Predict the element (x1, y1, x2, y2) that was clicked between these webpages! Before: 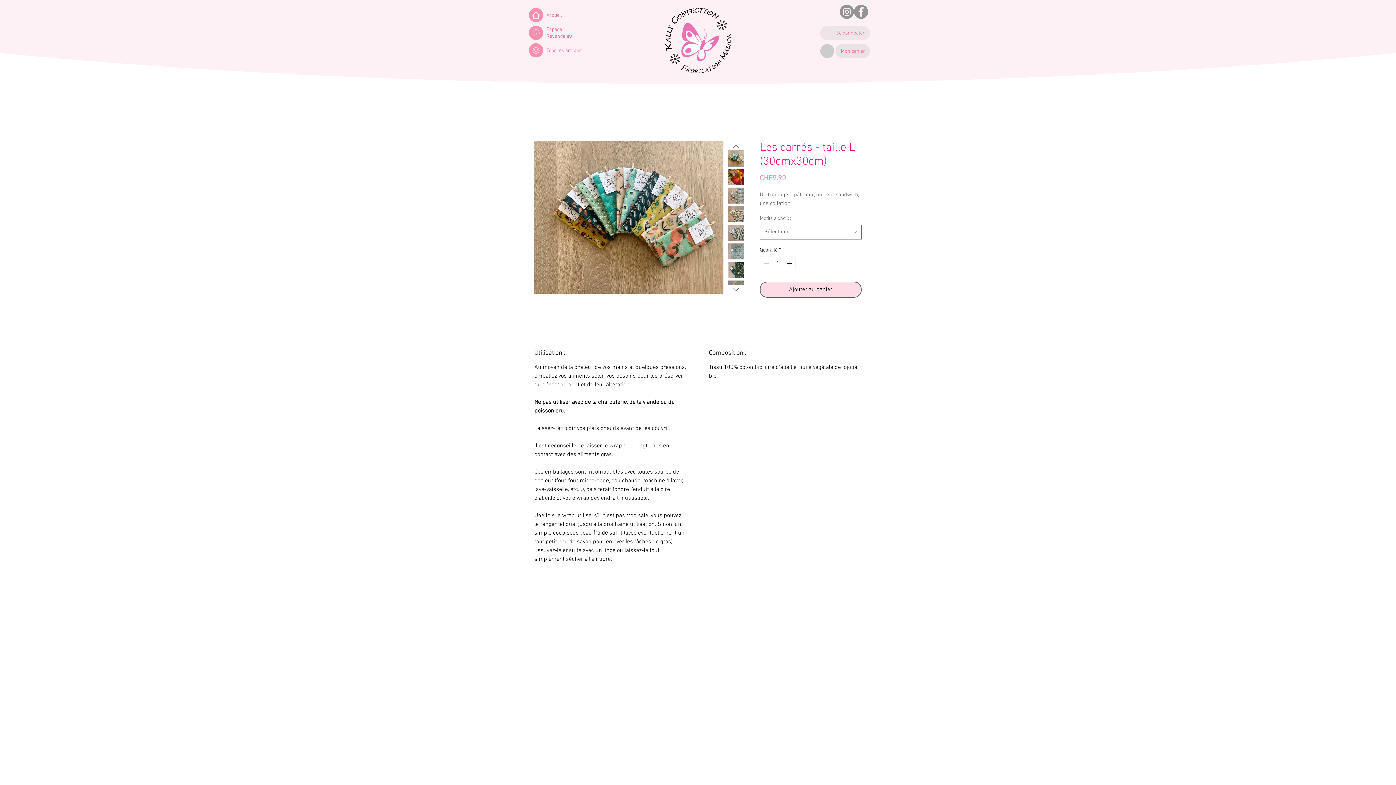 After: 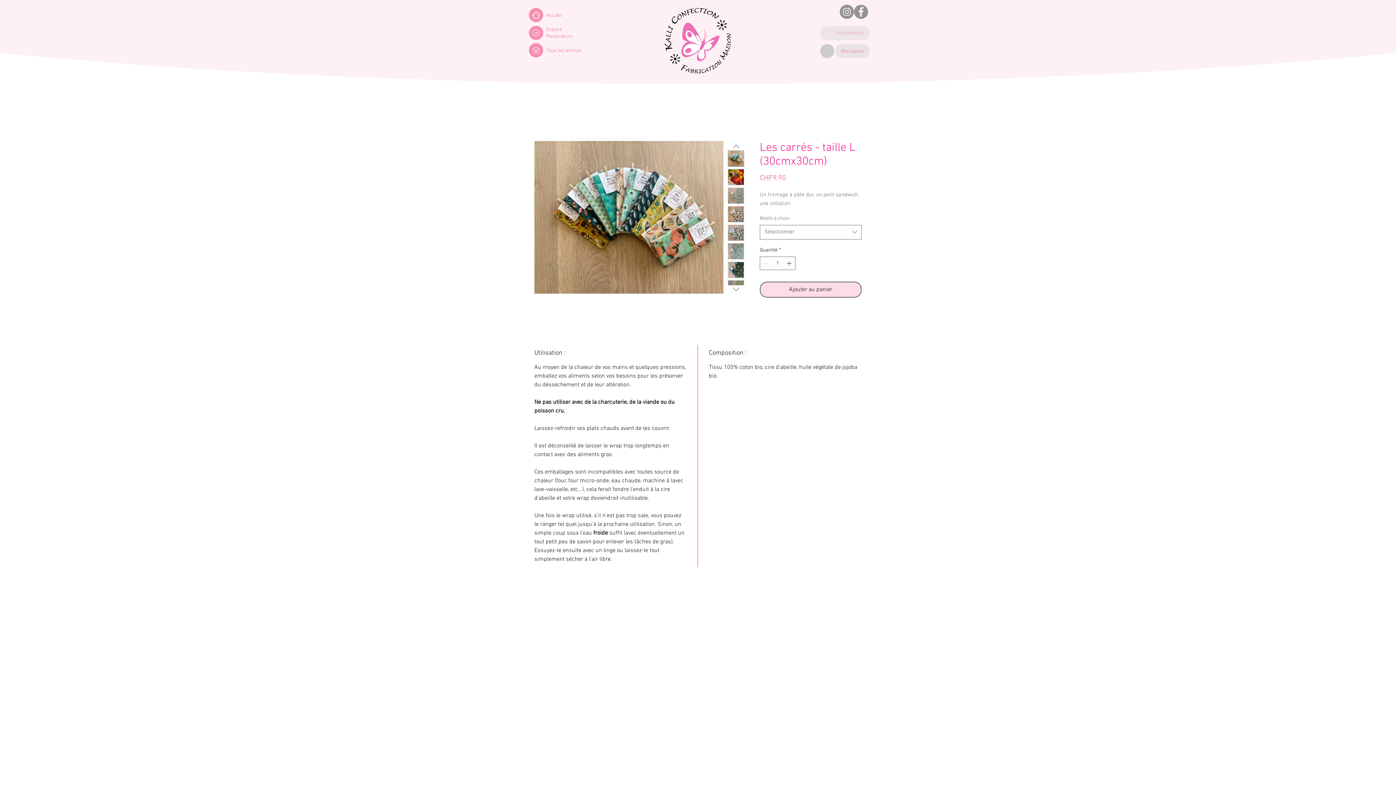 Action: label: Se connecter bbox: (831, 27, 870, 38)